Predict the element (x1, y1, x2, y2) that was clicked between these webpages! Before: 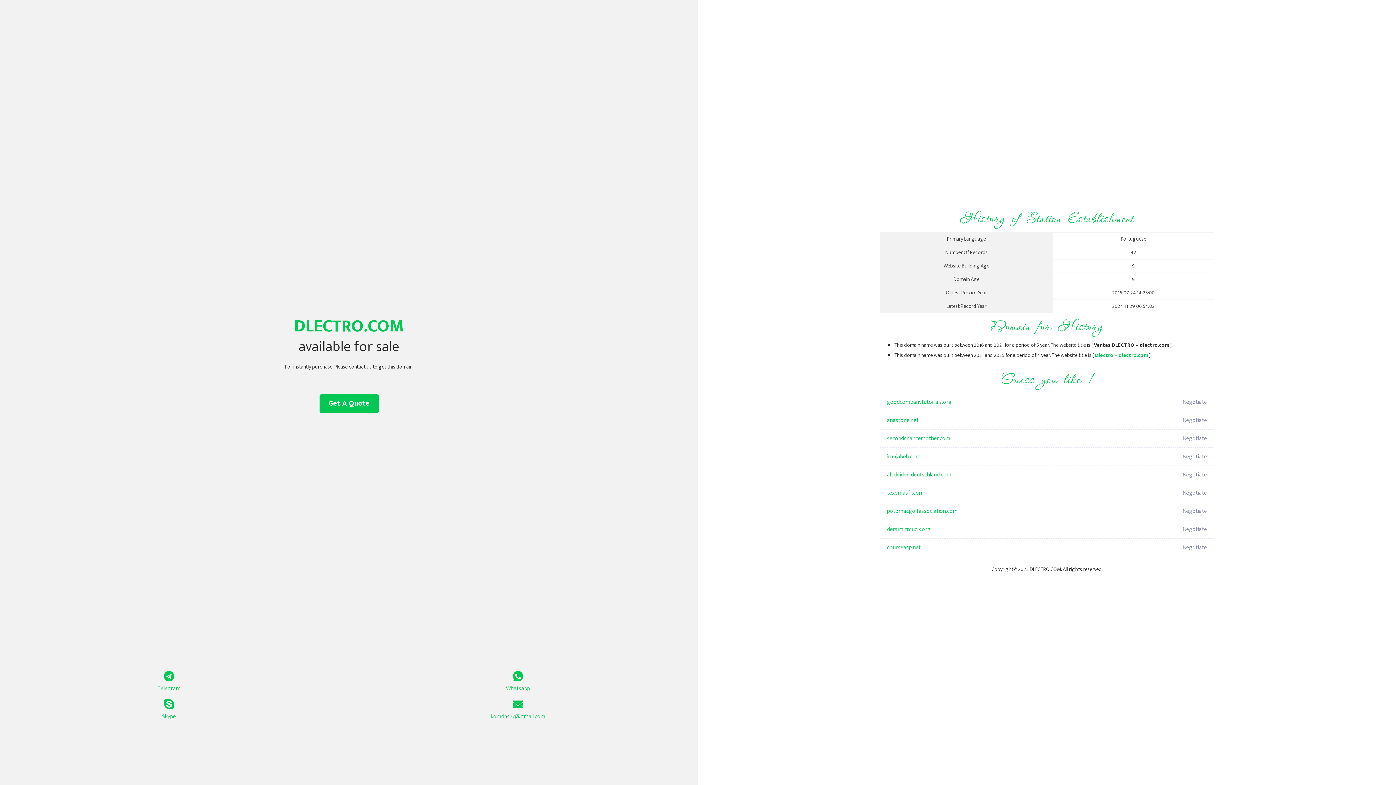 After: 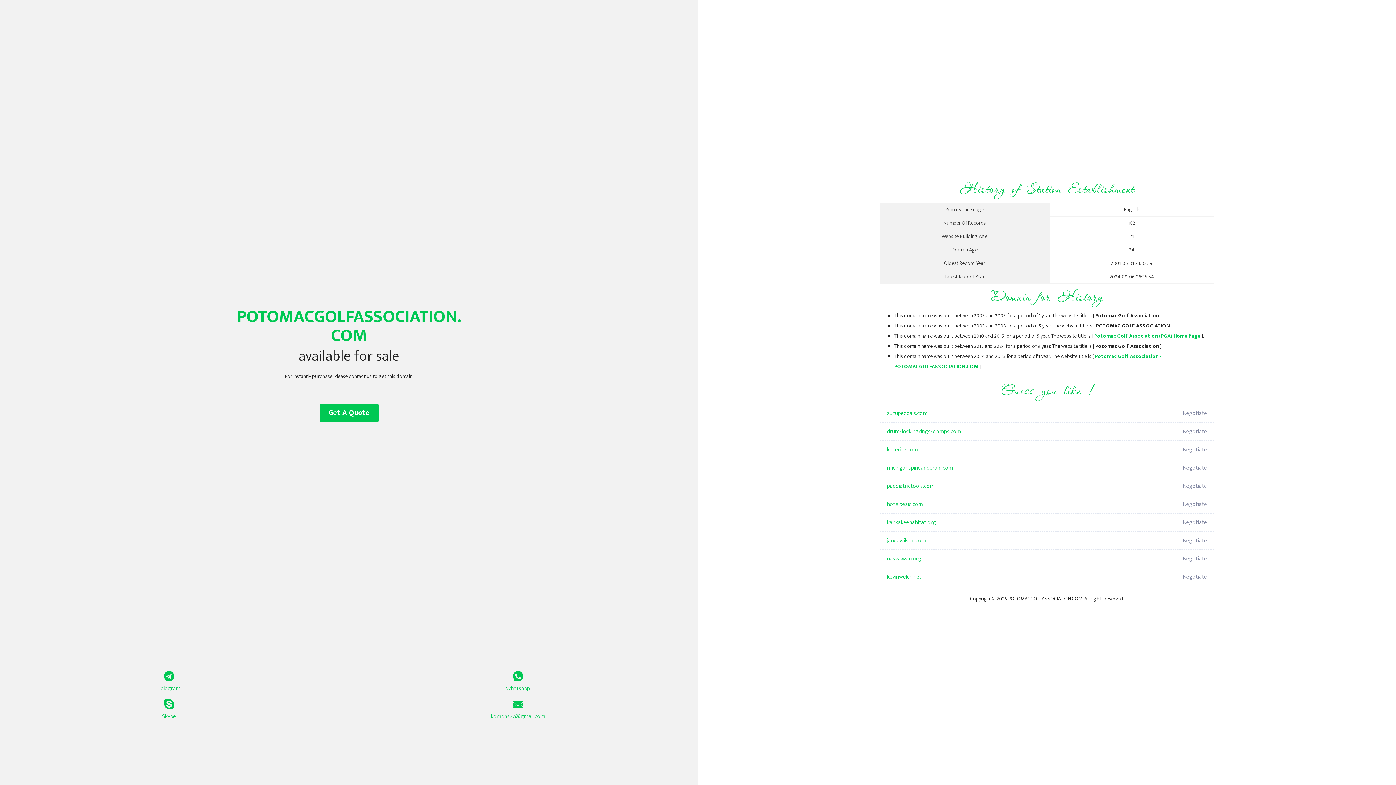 Action: bbox: (887, 502, 1098, 520) label: potomacgolfassociation.com